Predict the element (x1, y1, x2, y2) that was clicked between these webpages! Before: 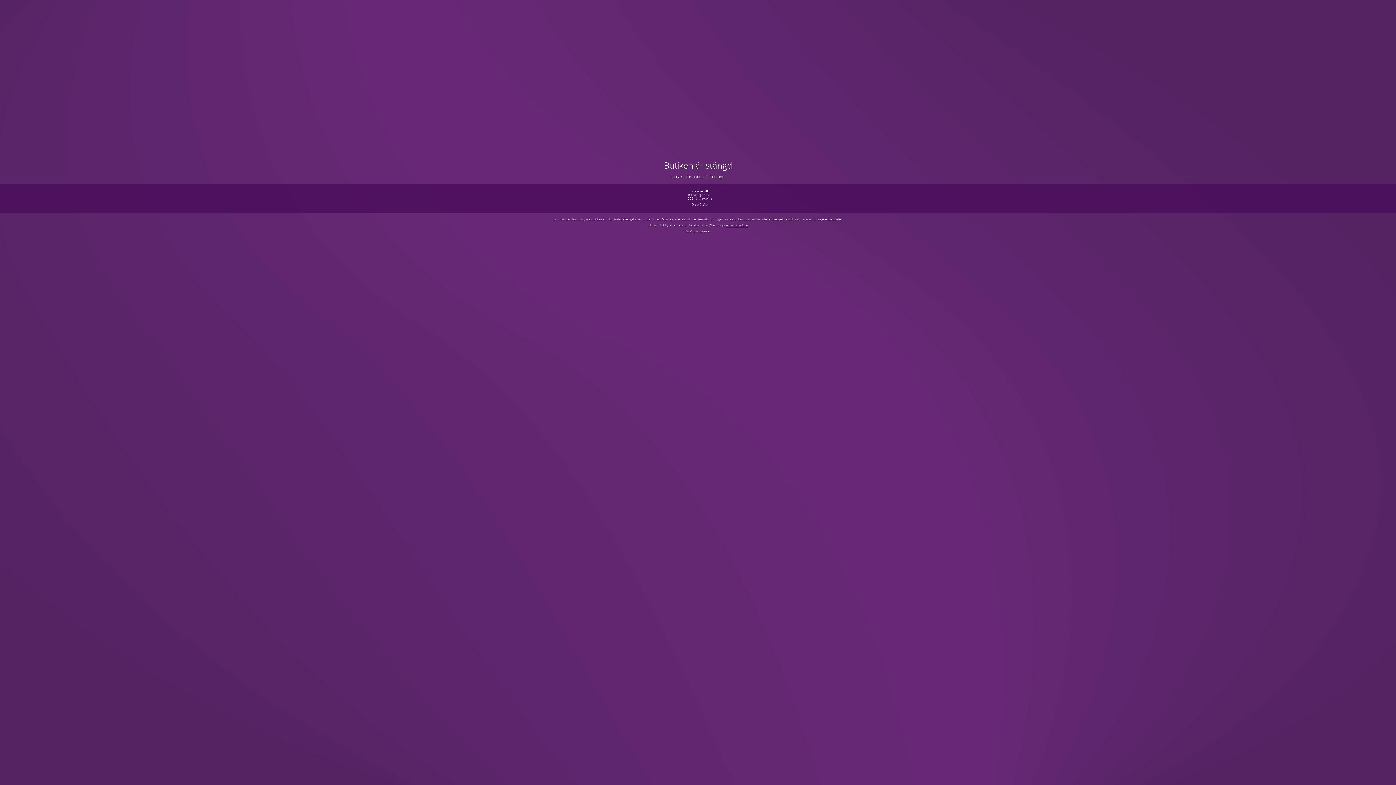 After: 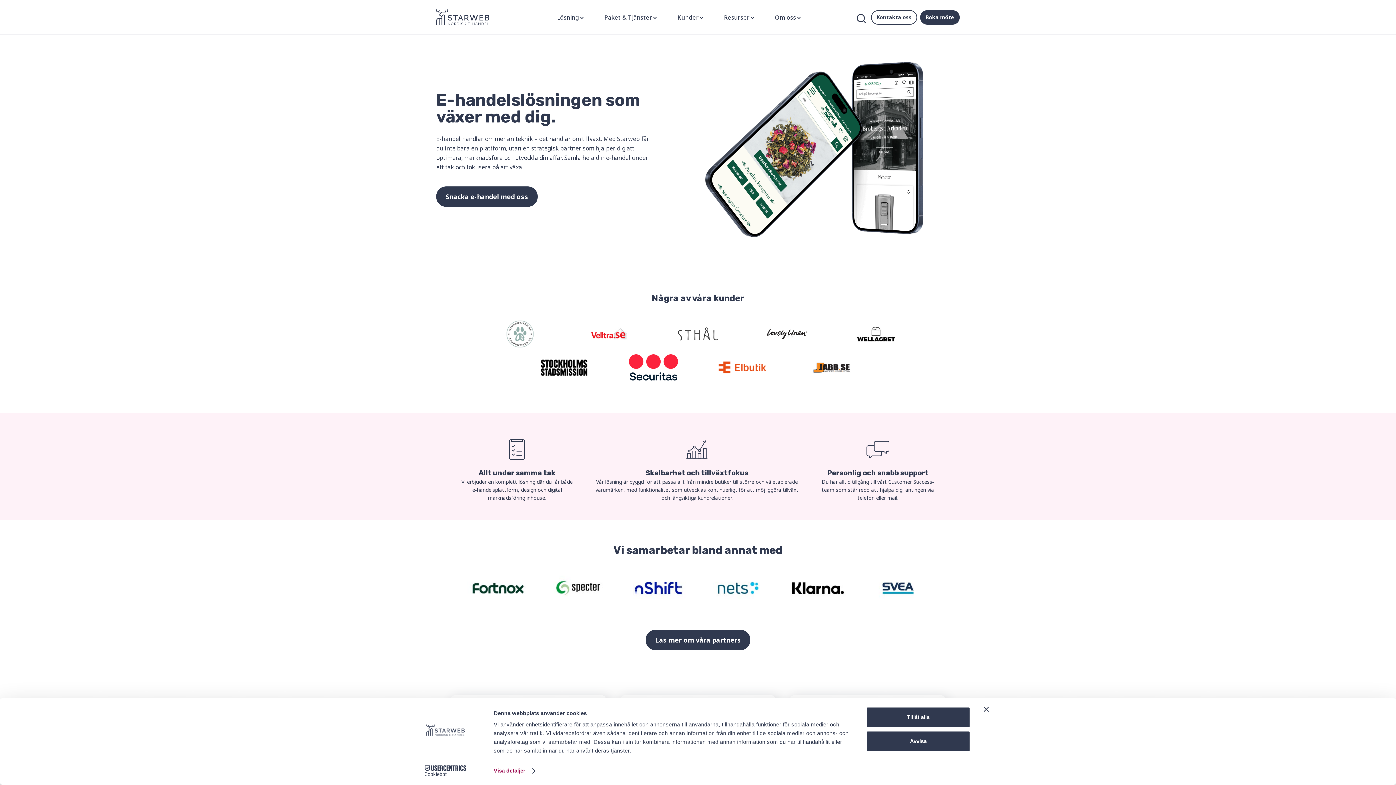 Action: label: www.starweb.se bbox: (726, 223, 747, 227)